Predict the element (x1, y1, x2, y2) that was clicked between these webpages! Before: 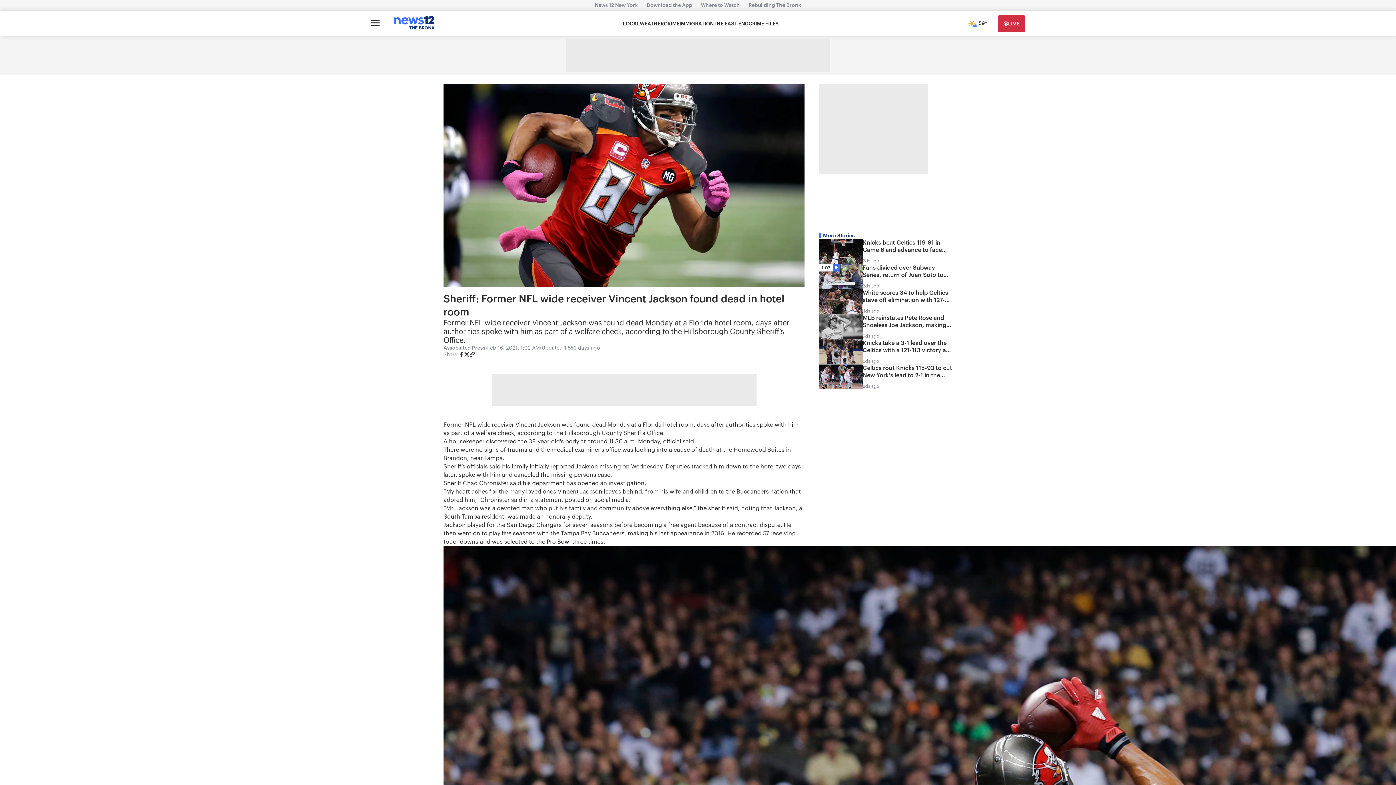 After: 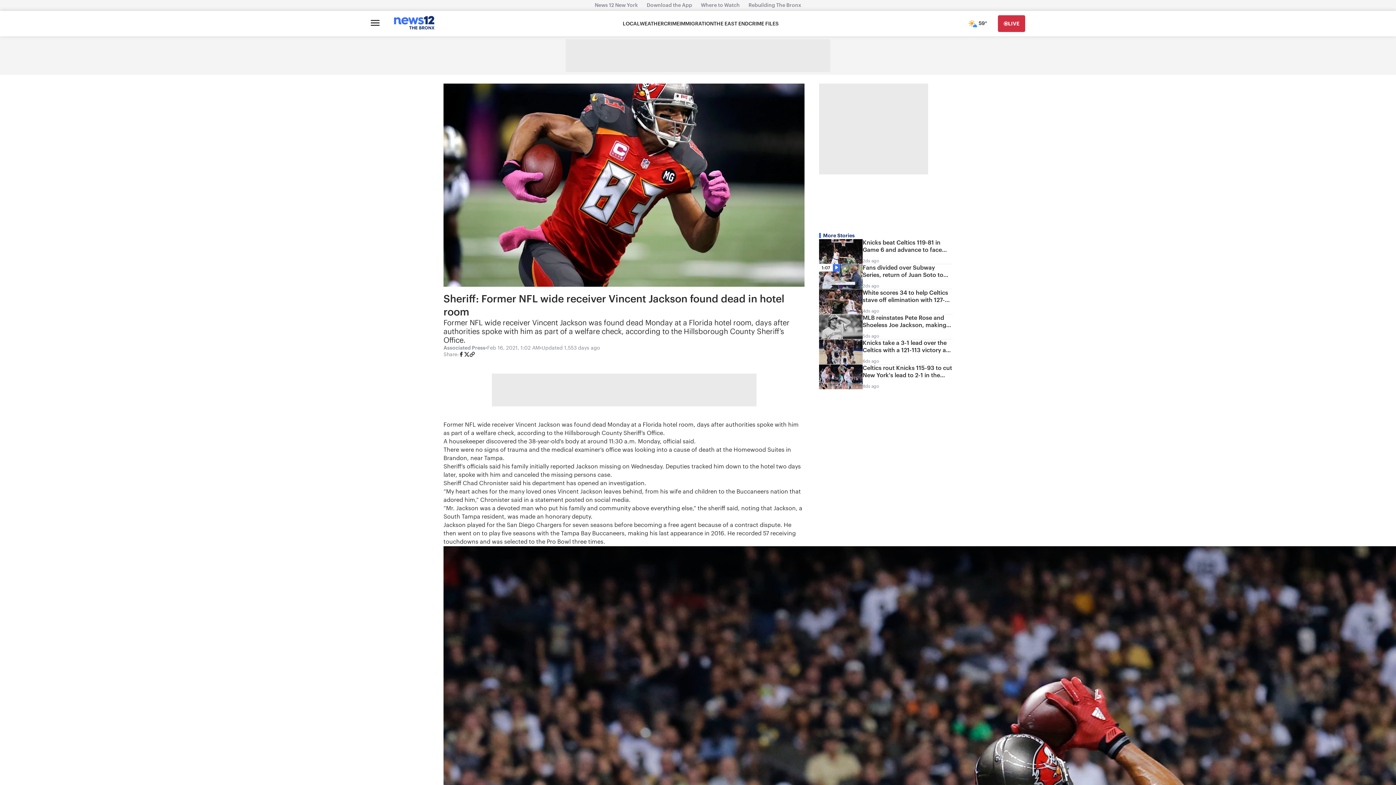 Action: bbox: (458, 351, 464, 359)